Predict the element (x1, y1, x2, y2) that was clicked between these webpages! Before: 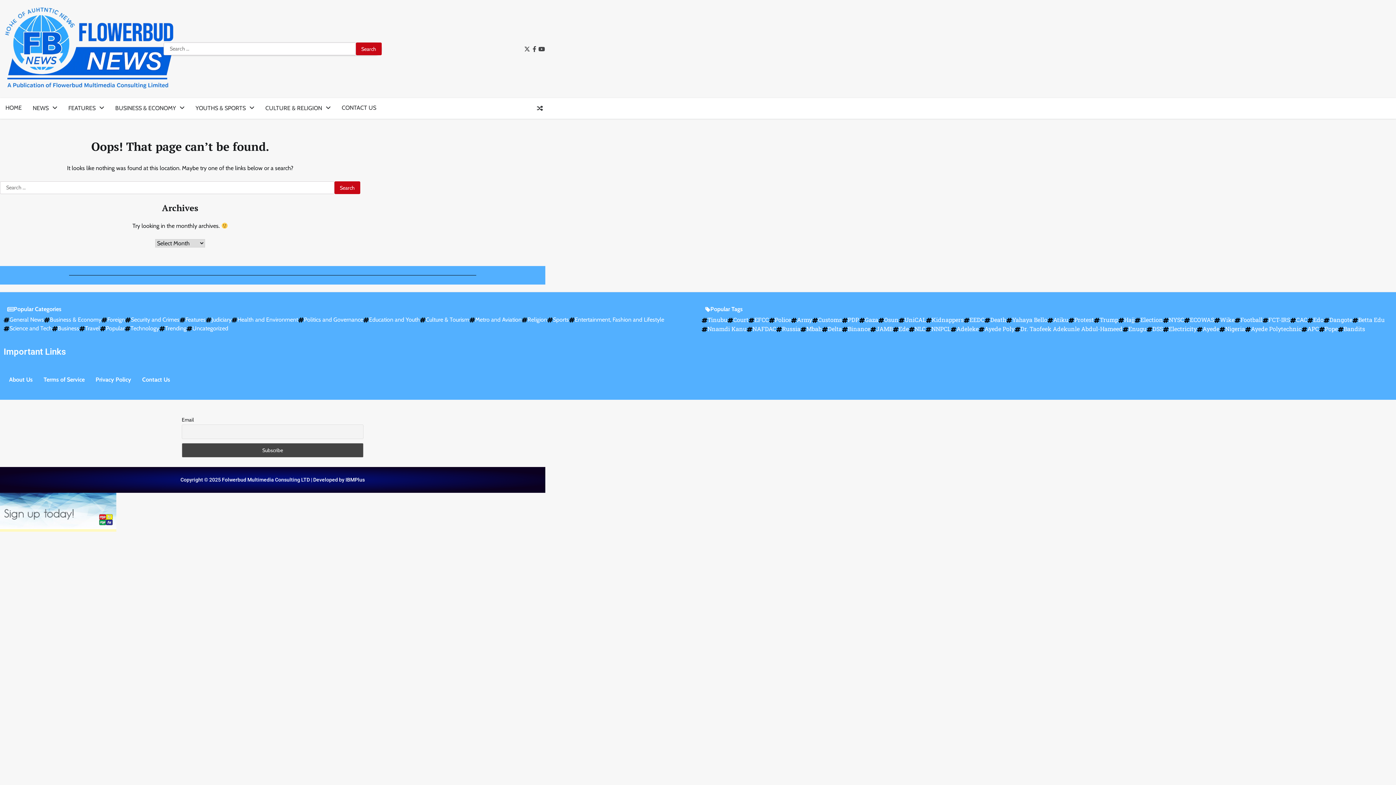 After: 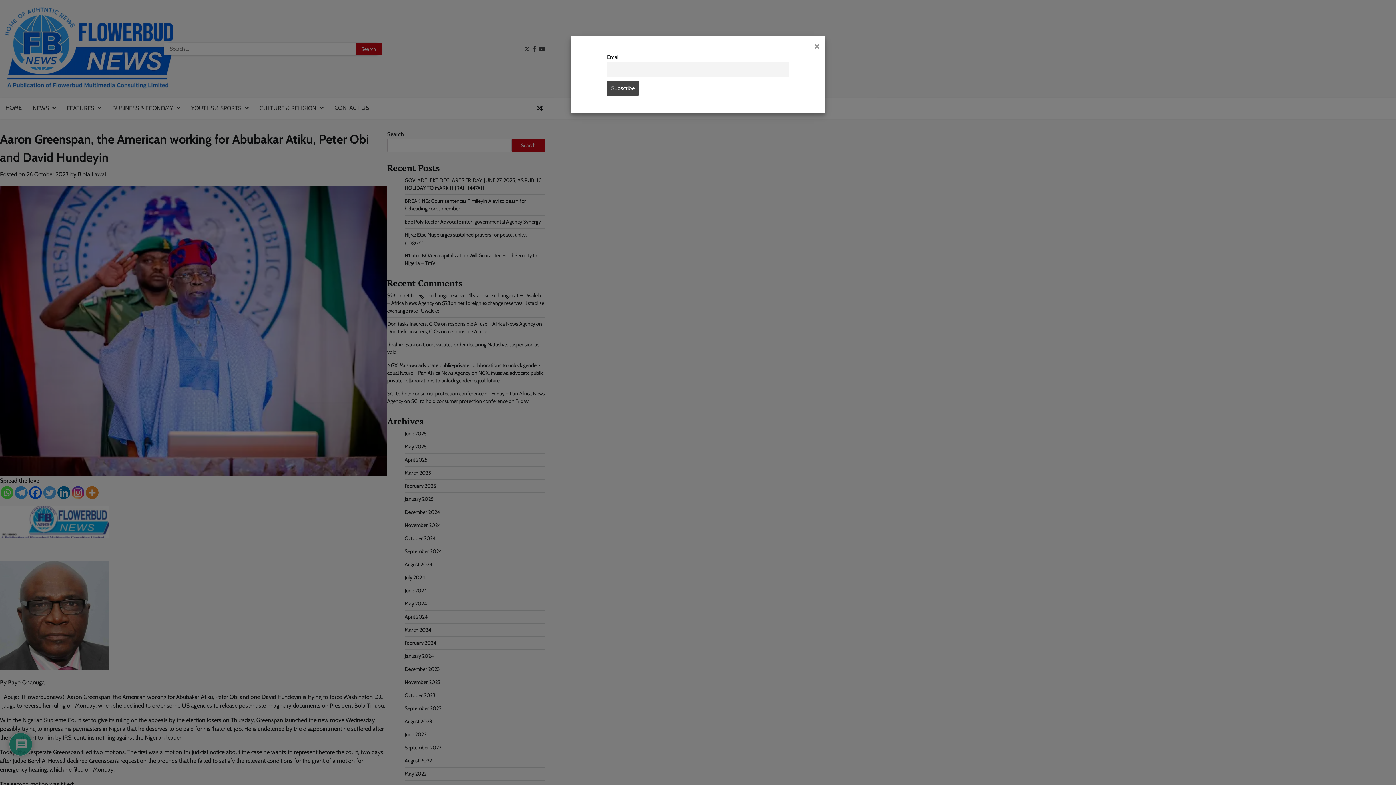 Action: bbox: (534, 103, 545, 113)